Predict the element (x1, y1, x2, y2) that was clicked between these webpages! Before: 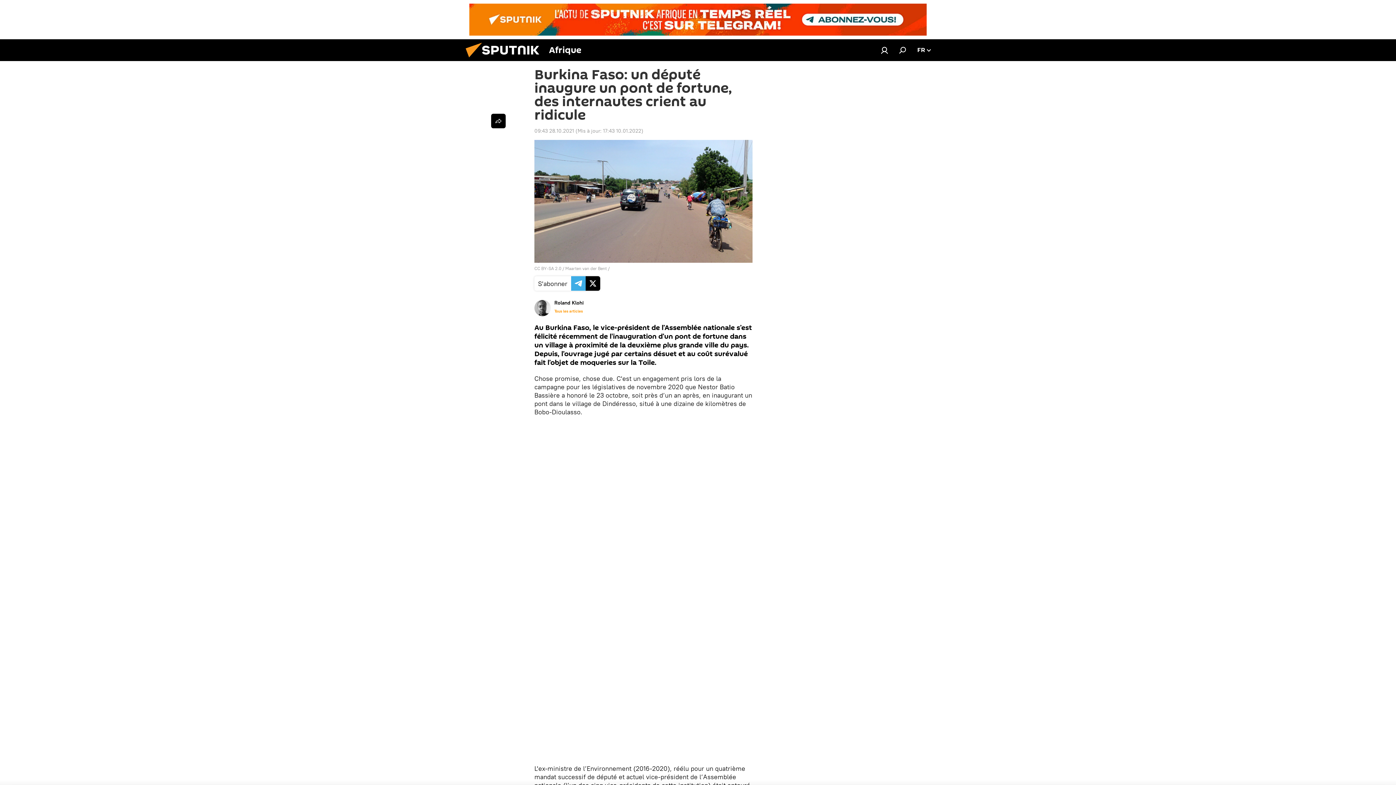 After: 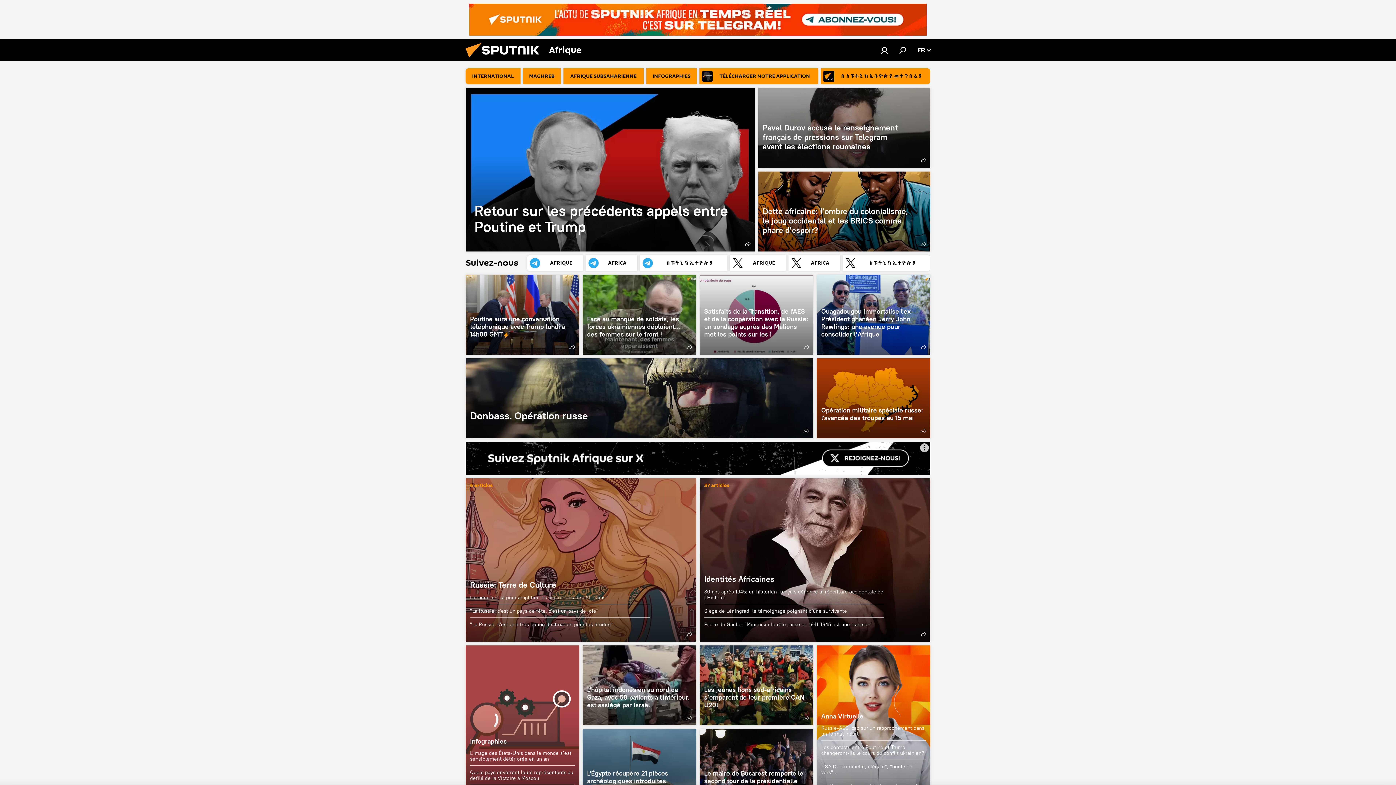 Action: bbox: (461, 56, 549, 62)